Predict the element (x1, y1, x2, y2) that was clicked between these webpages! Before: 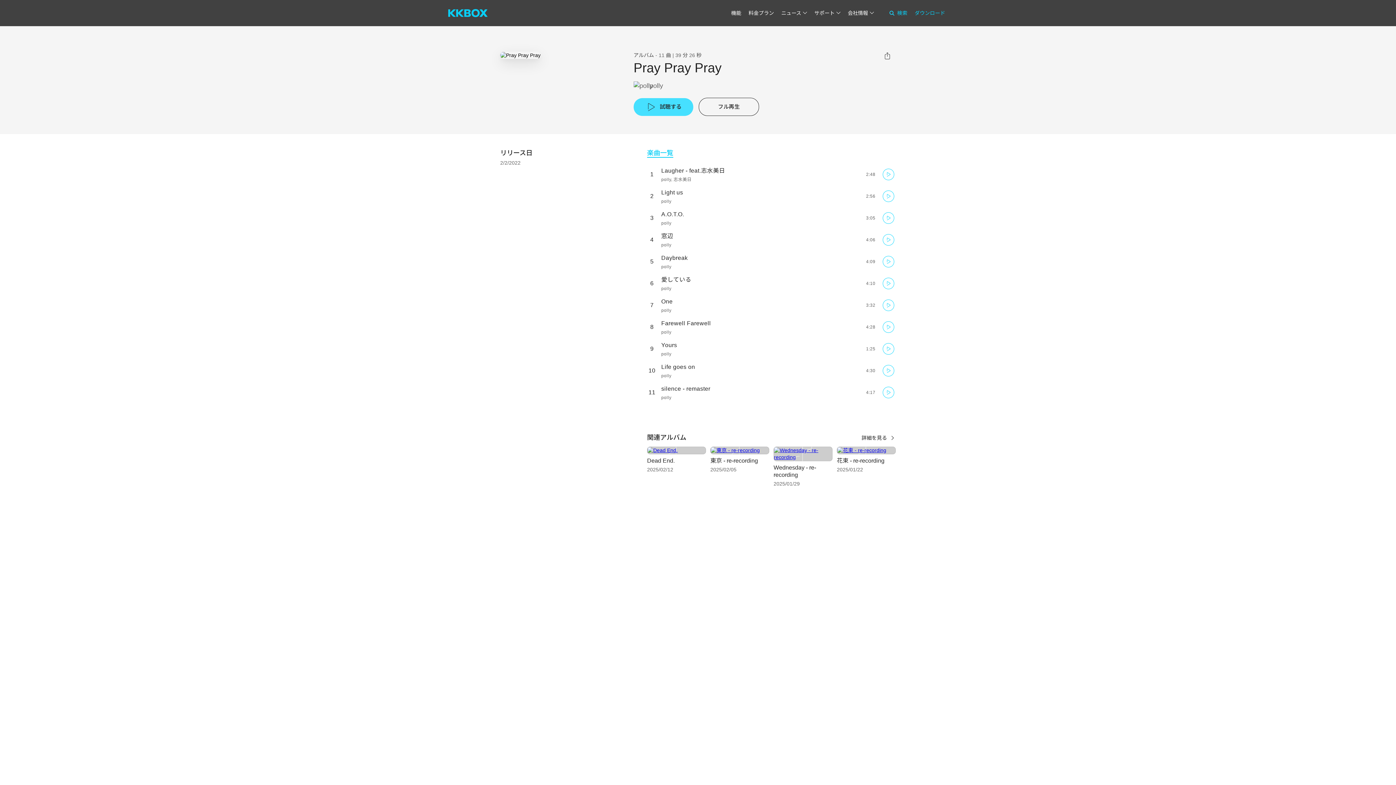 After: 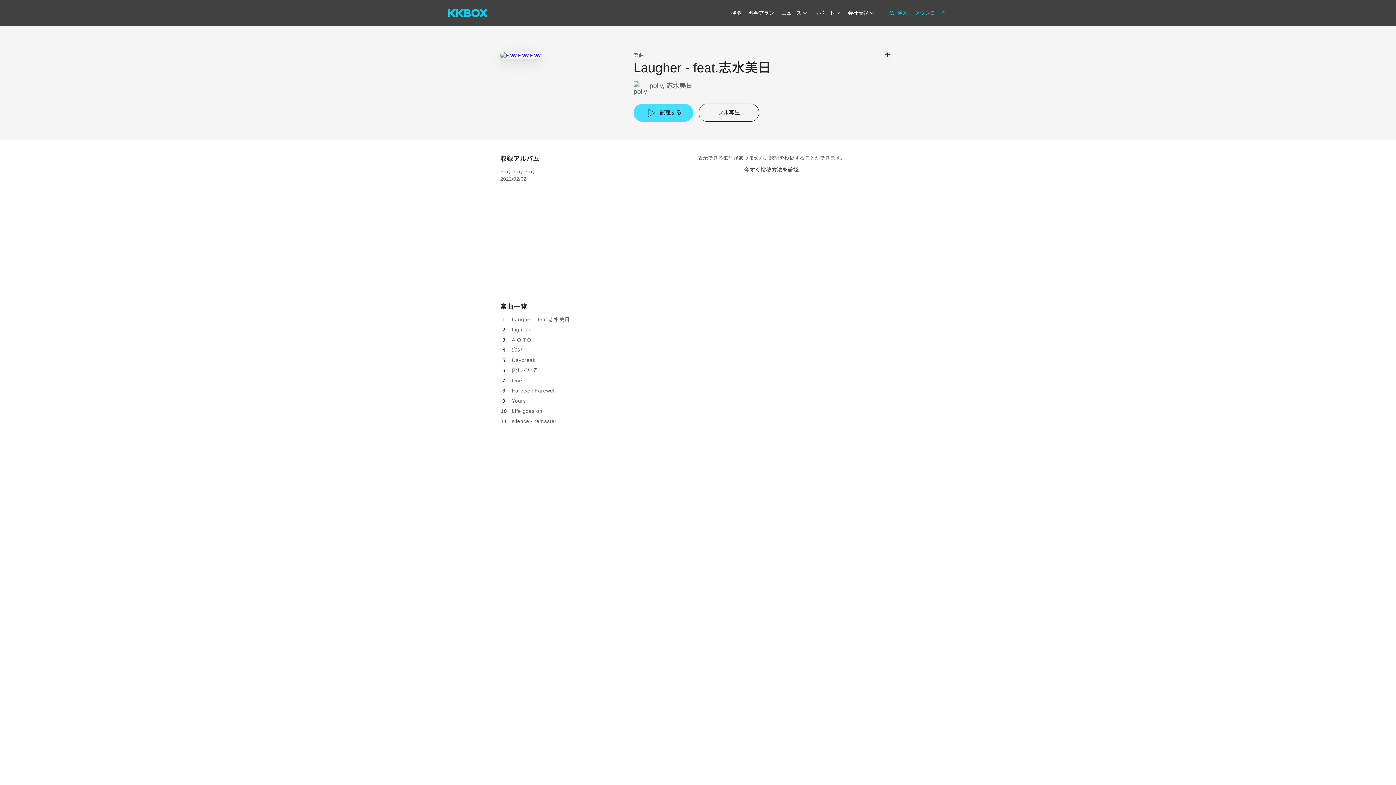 Action: label: Laugher - feat.志水美日 bbox: (661, 167, 725, 173)